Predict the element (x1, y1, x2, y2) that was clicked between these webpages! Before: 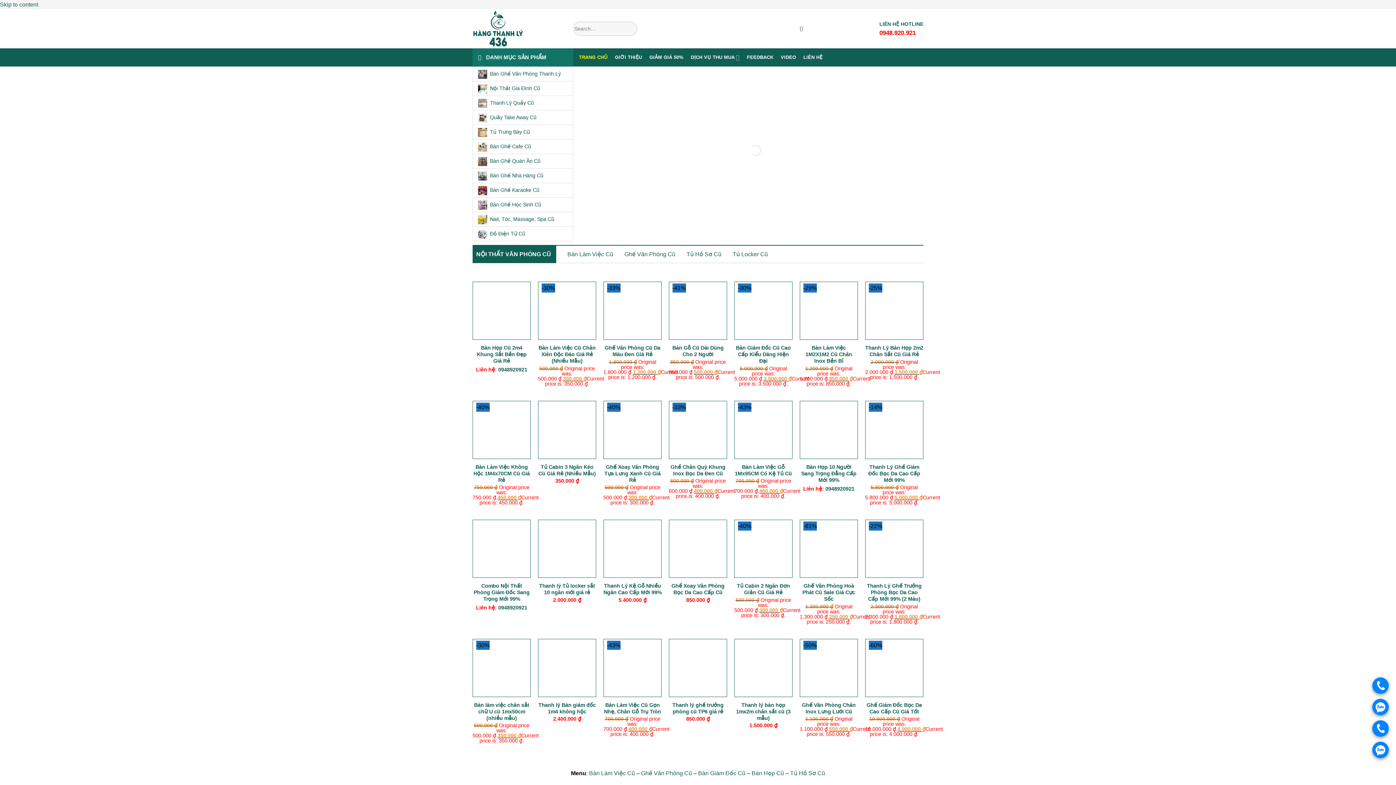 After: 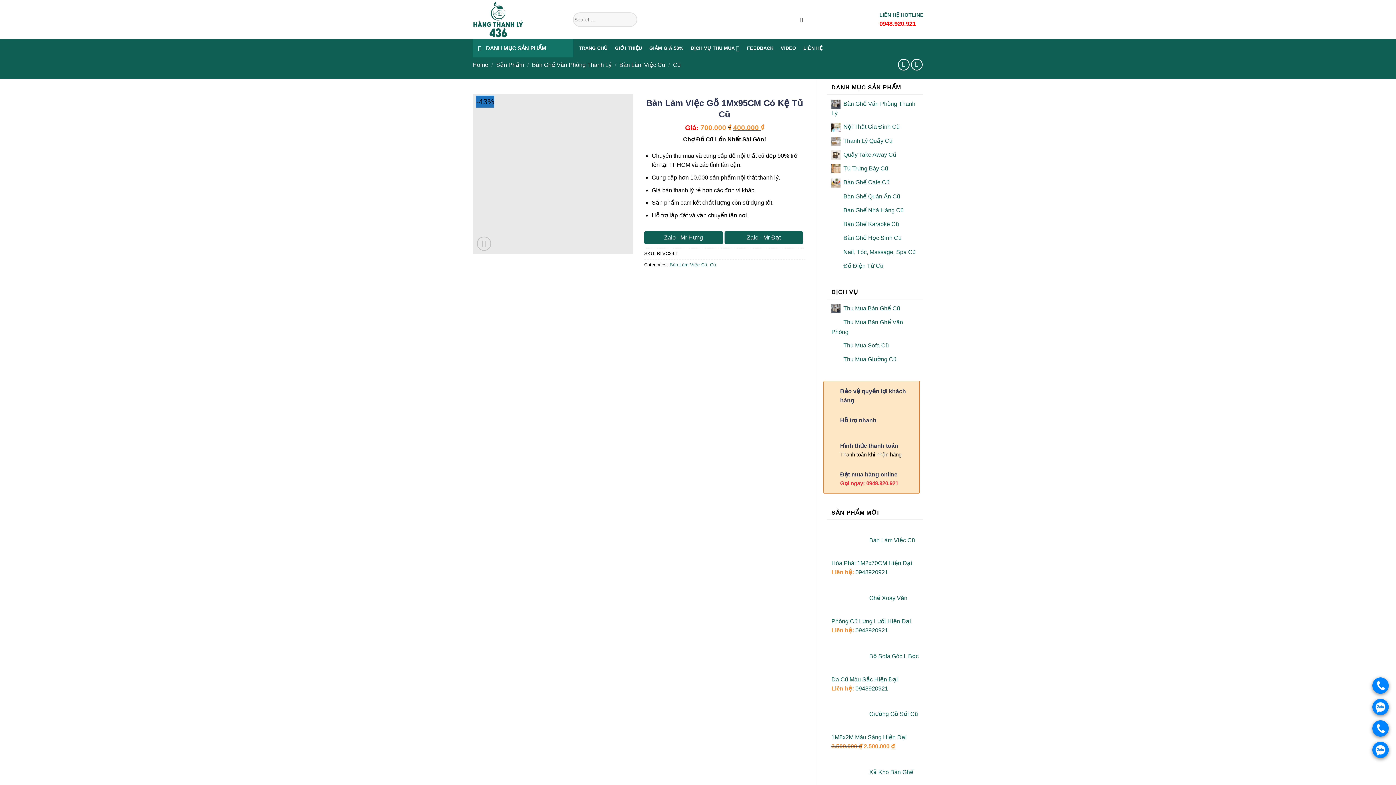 Action: bbox: (734, 401, 792, 458)